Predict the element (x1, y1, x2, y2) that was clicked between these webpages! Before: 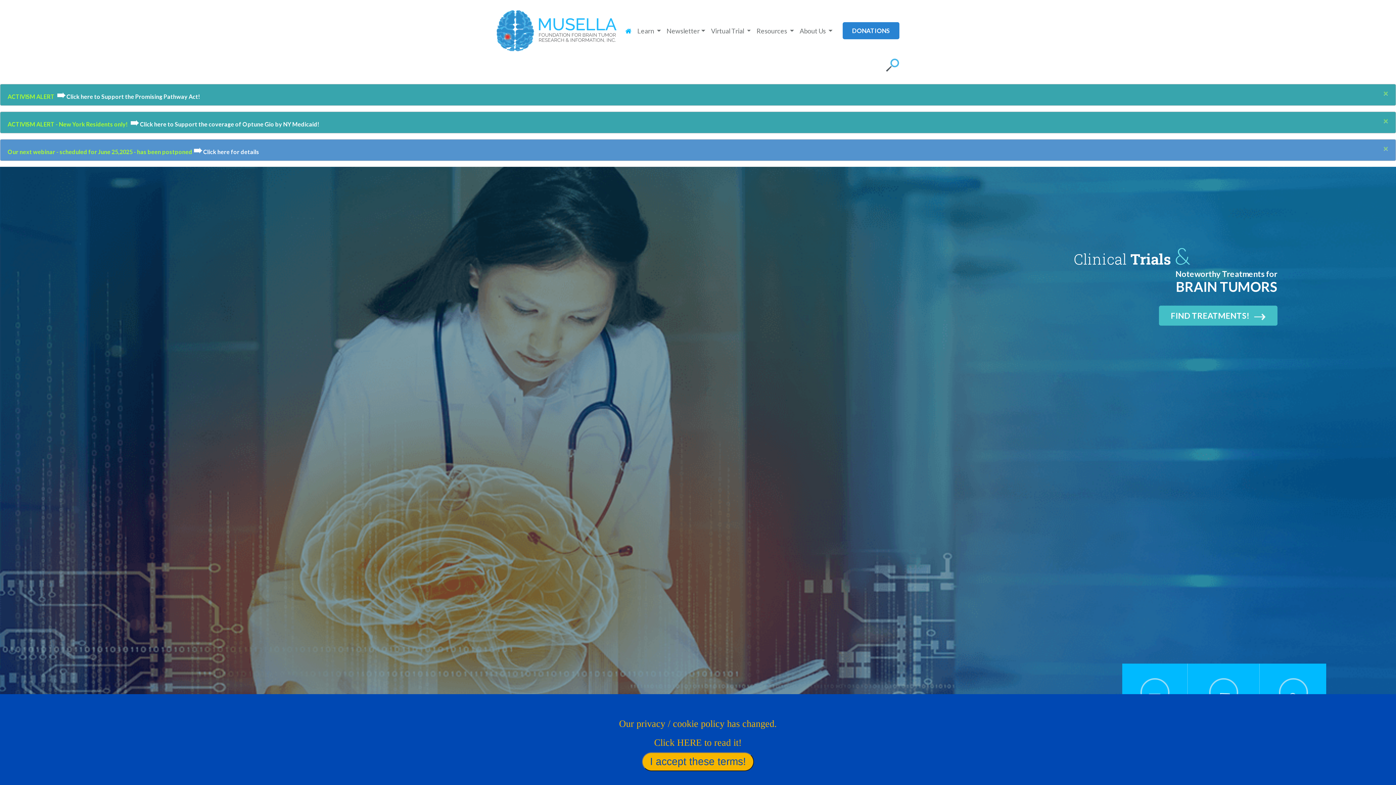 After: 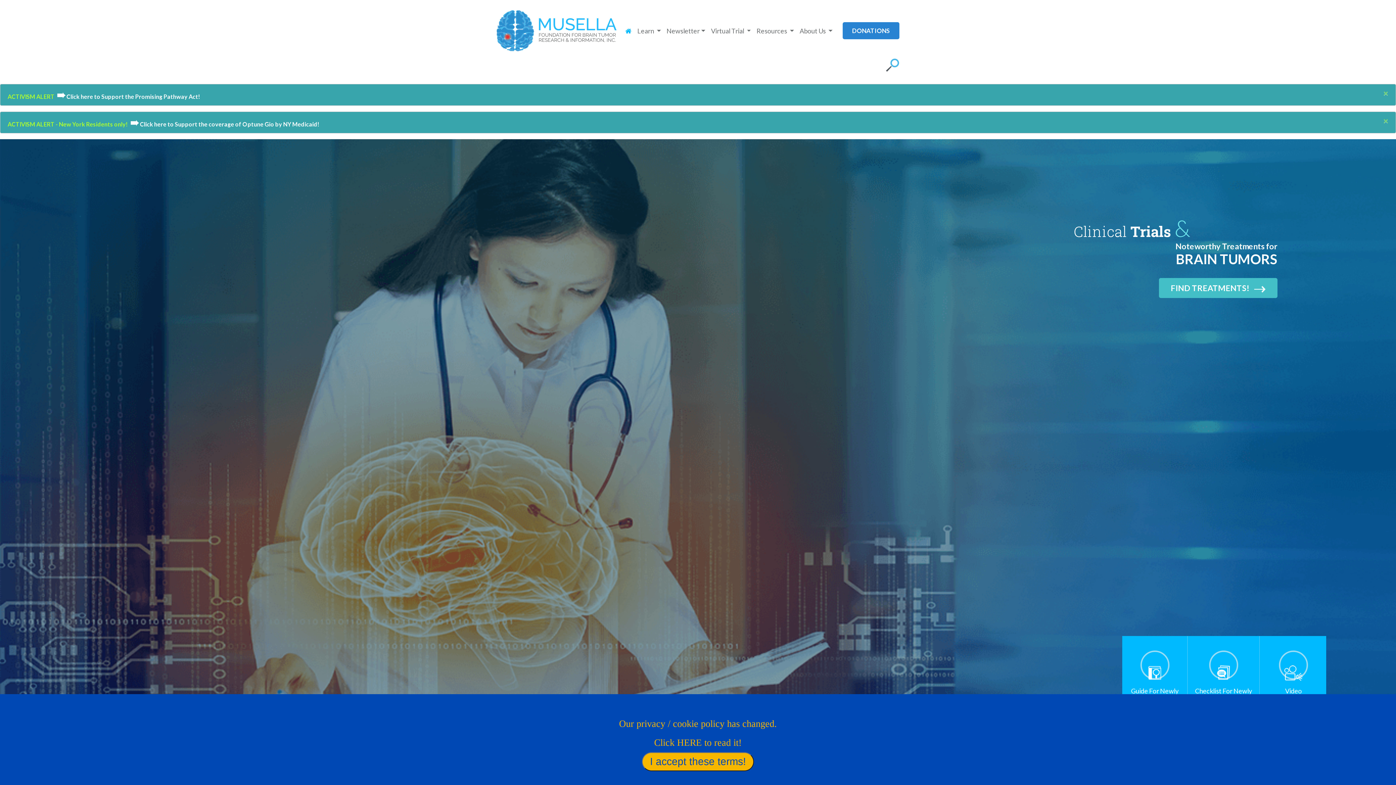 Action: label: × bbox: (1376, 139, 1396, 157)